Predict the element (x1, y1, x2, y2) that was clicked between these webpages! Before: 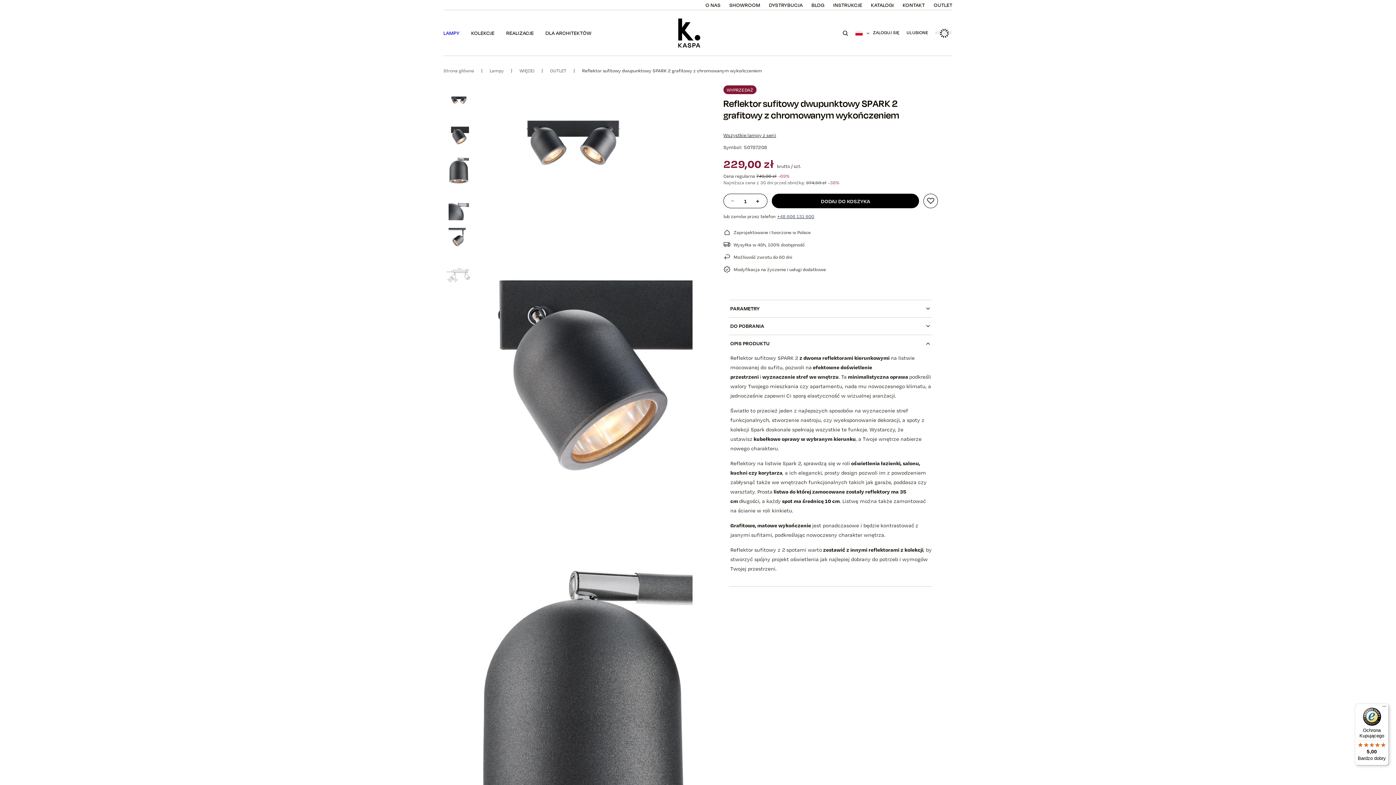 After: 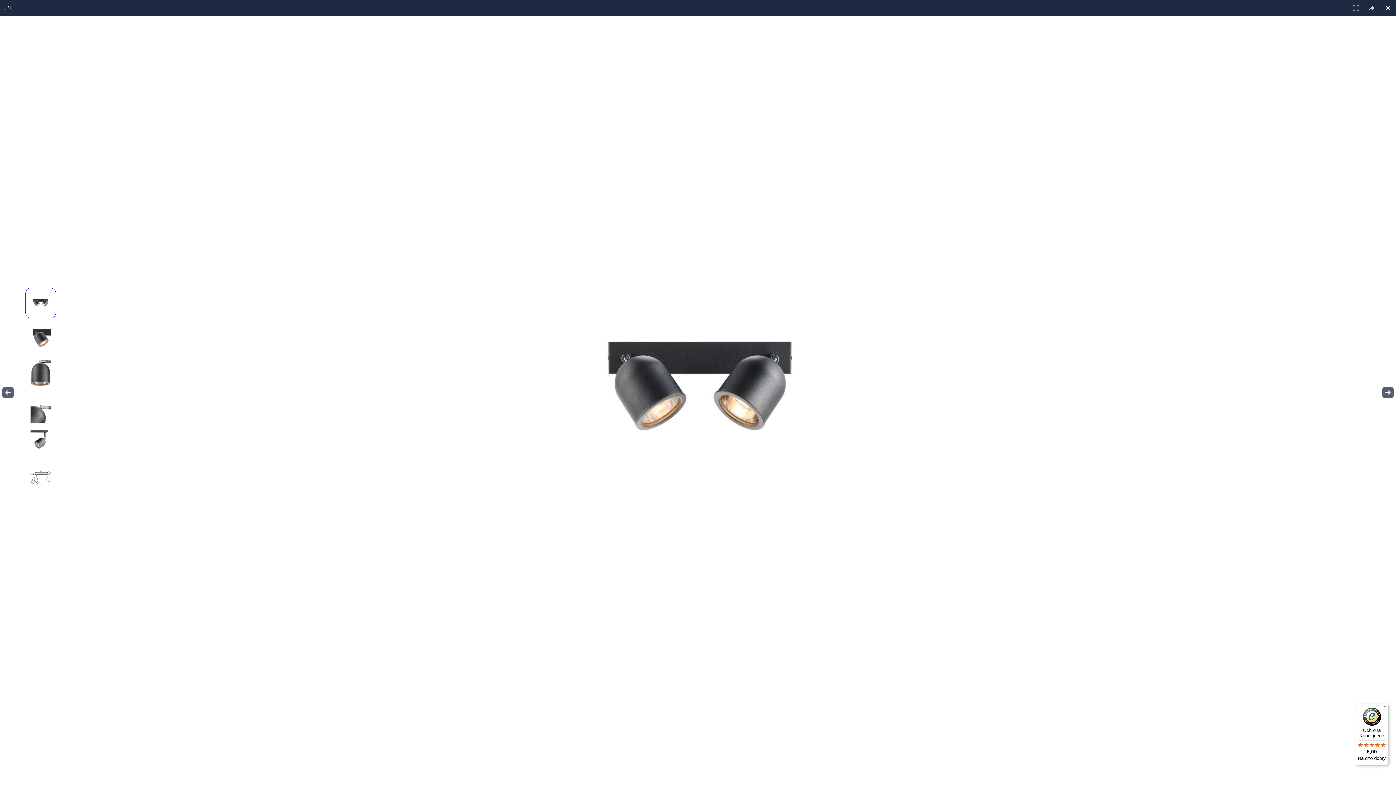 Action: bbox: (443, 120, 474, 150)